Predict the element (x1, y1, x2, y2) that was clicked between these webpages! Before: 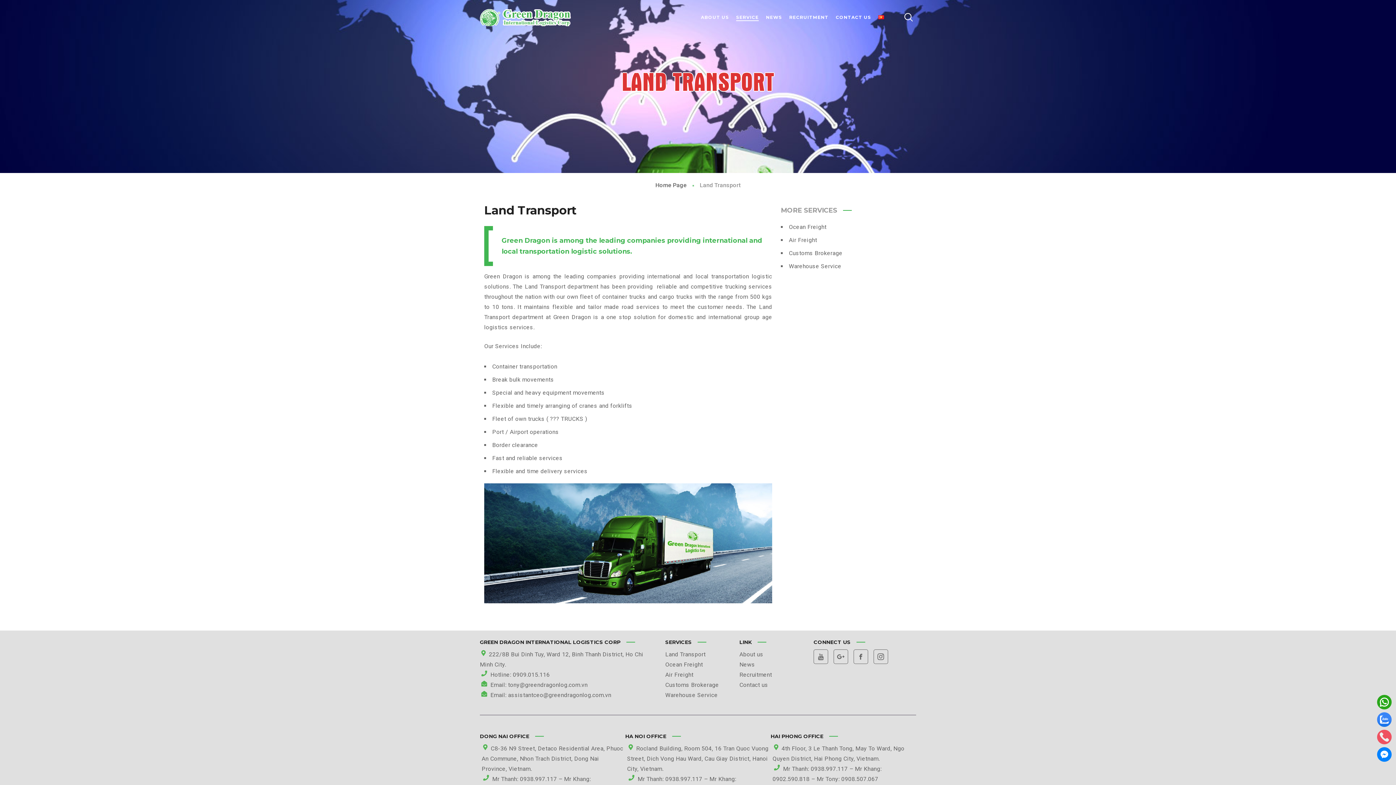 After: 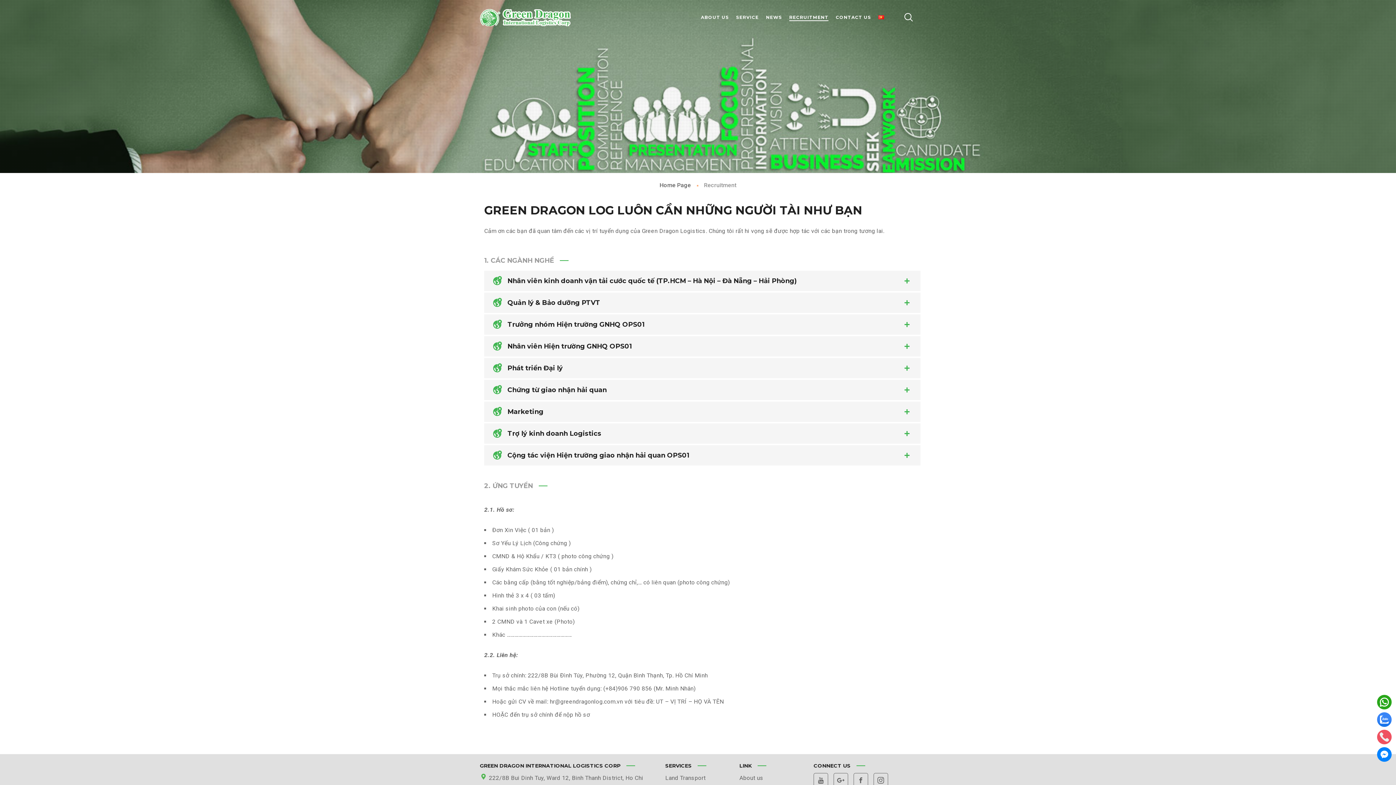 Action: bbox: (789, 10, 828, 24) label: RECRUITMENT